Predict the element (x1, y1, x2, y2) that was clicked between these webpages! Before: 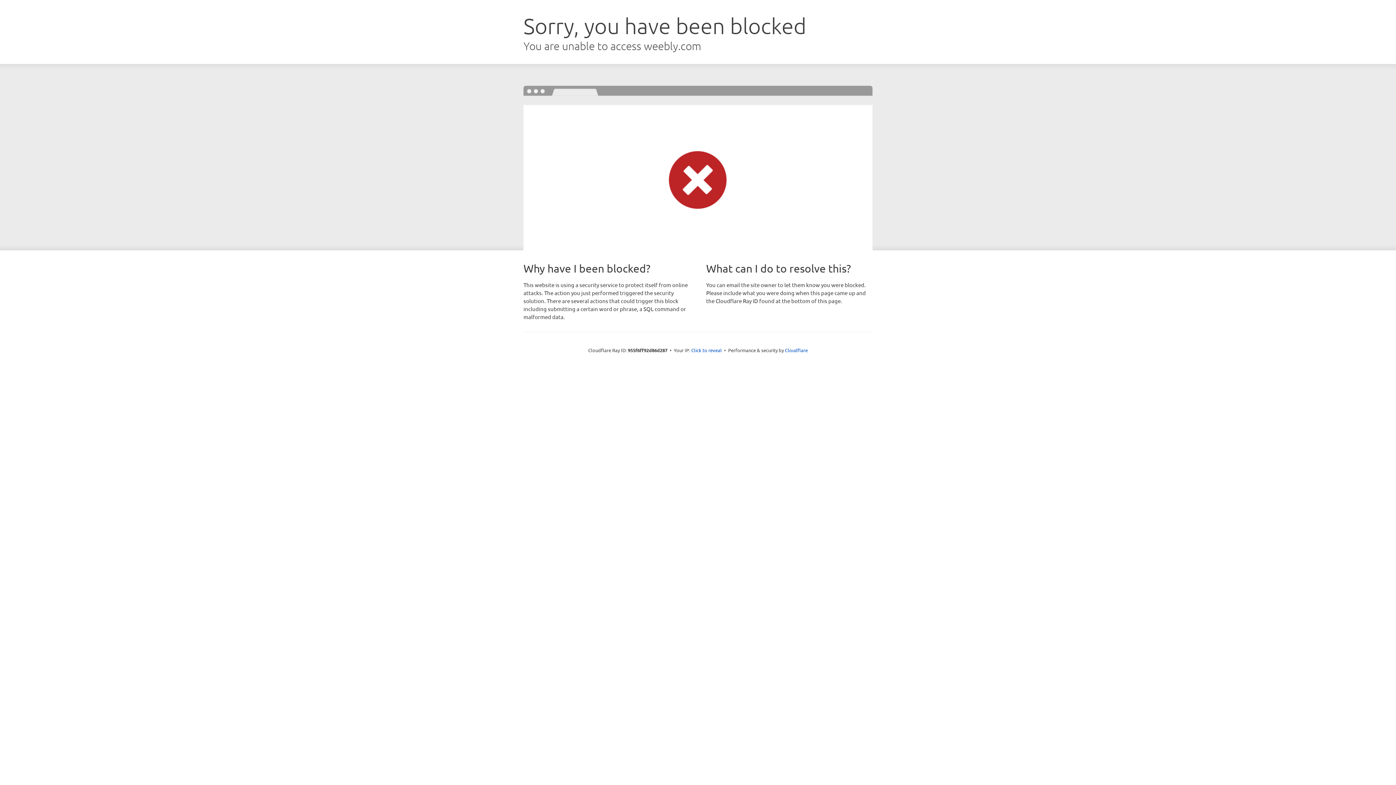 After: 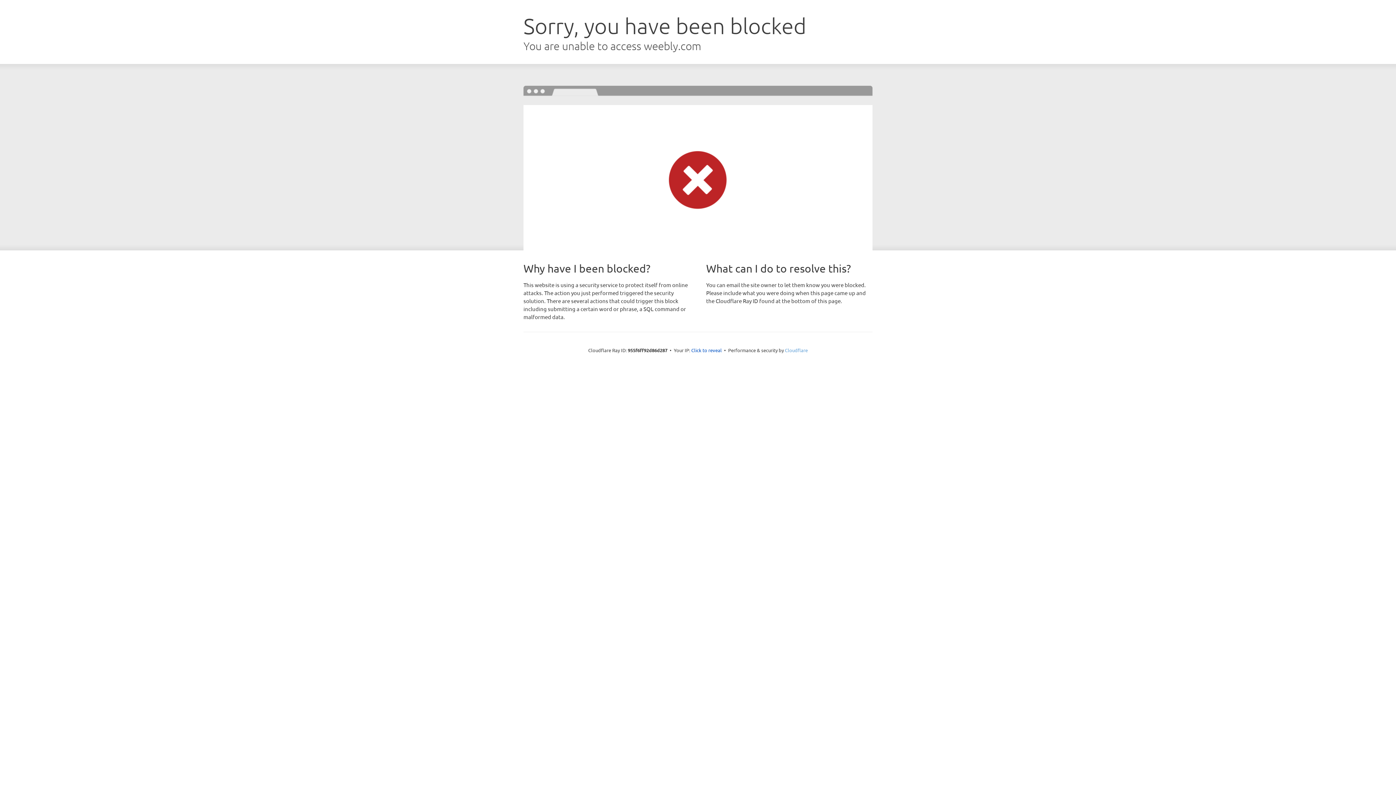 Action: label: Cloudflare bbox: (785, 347, 808, 353)